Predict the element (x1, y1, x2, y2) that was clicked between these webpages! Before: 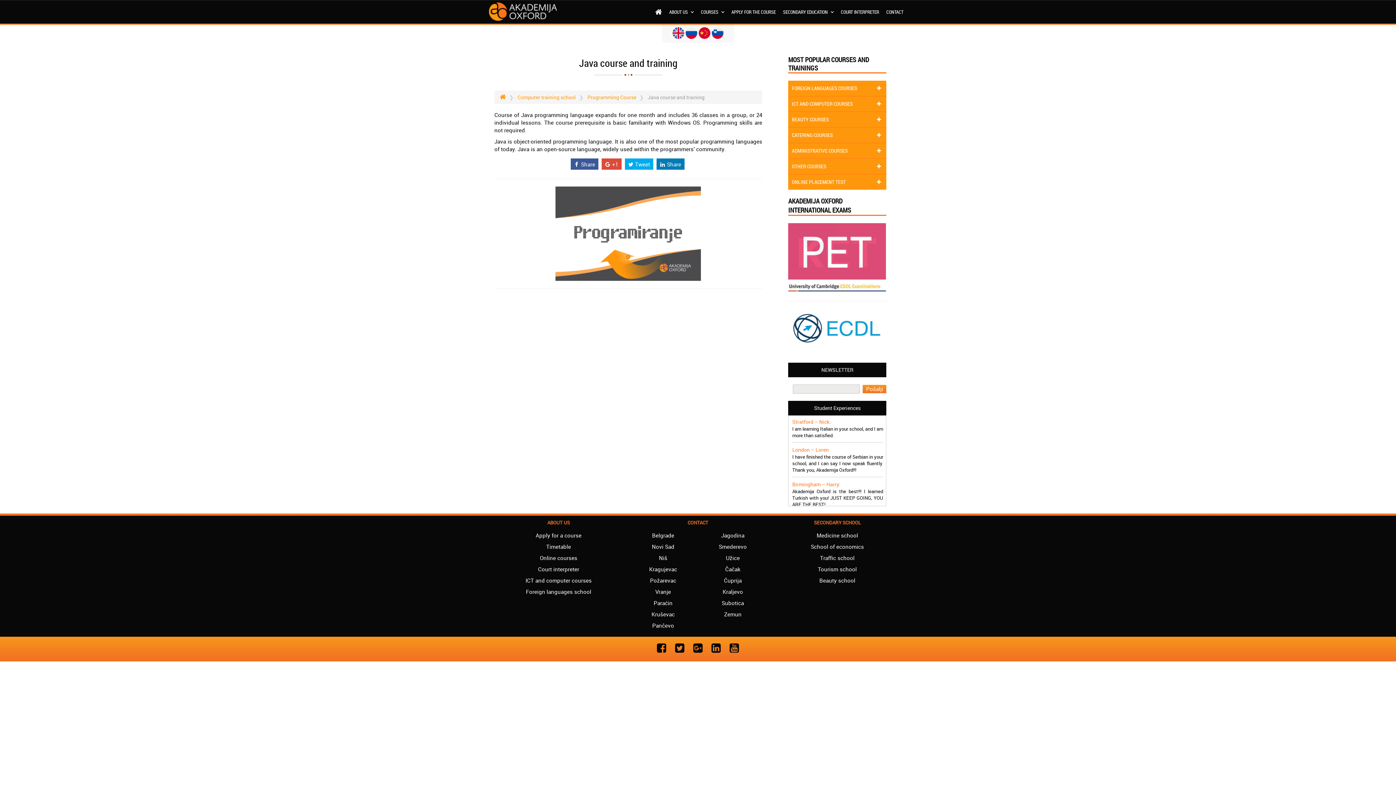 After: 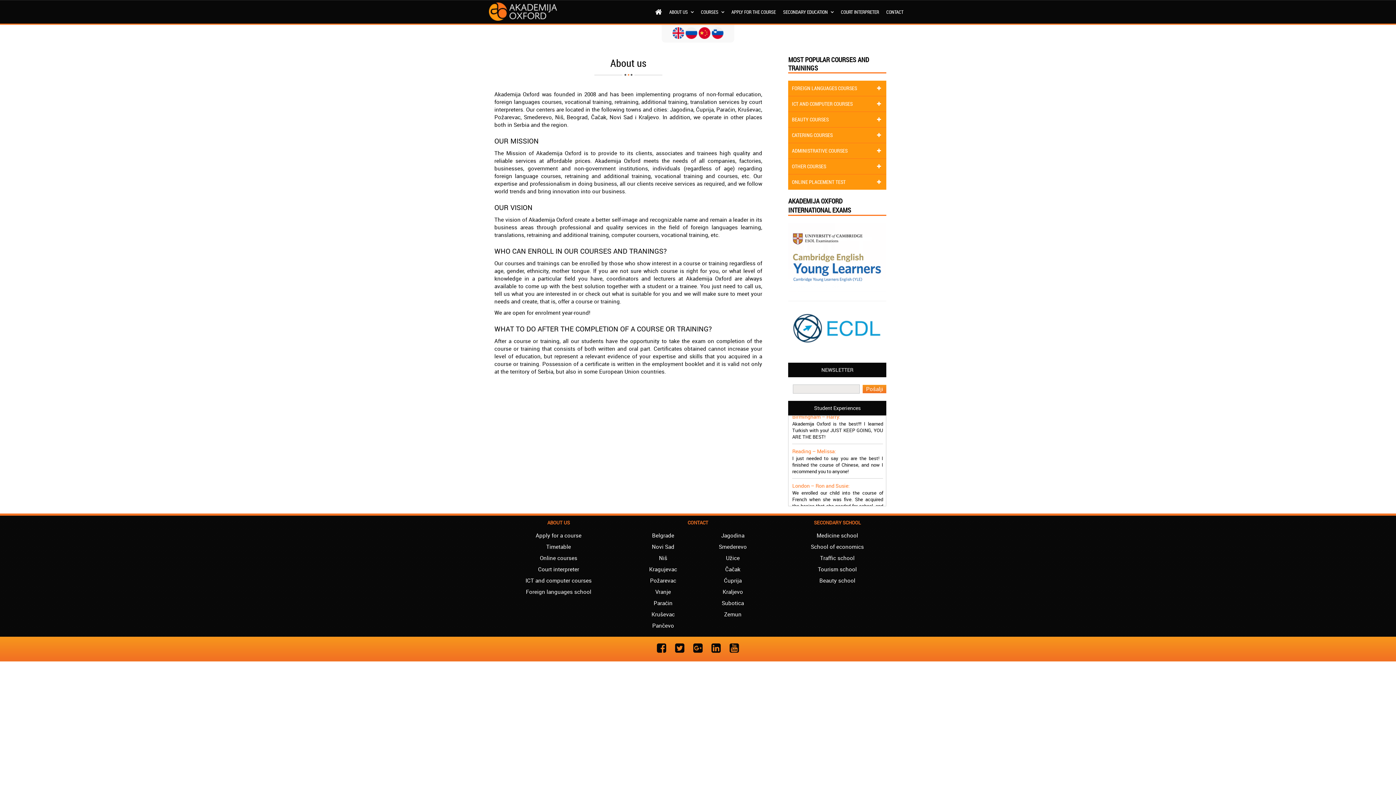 Action: bbox: (489, 0, 557, 23)